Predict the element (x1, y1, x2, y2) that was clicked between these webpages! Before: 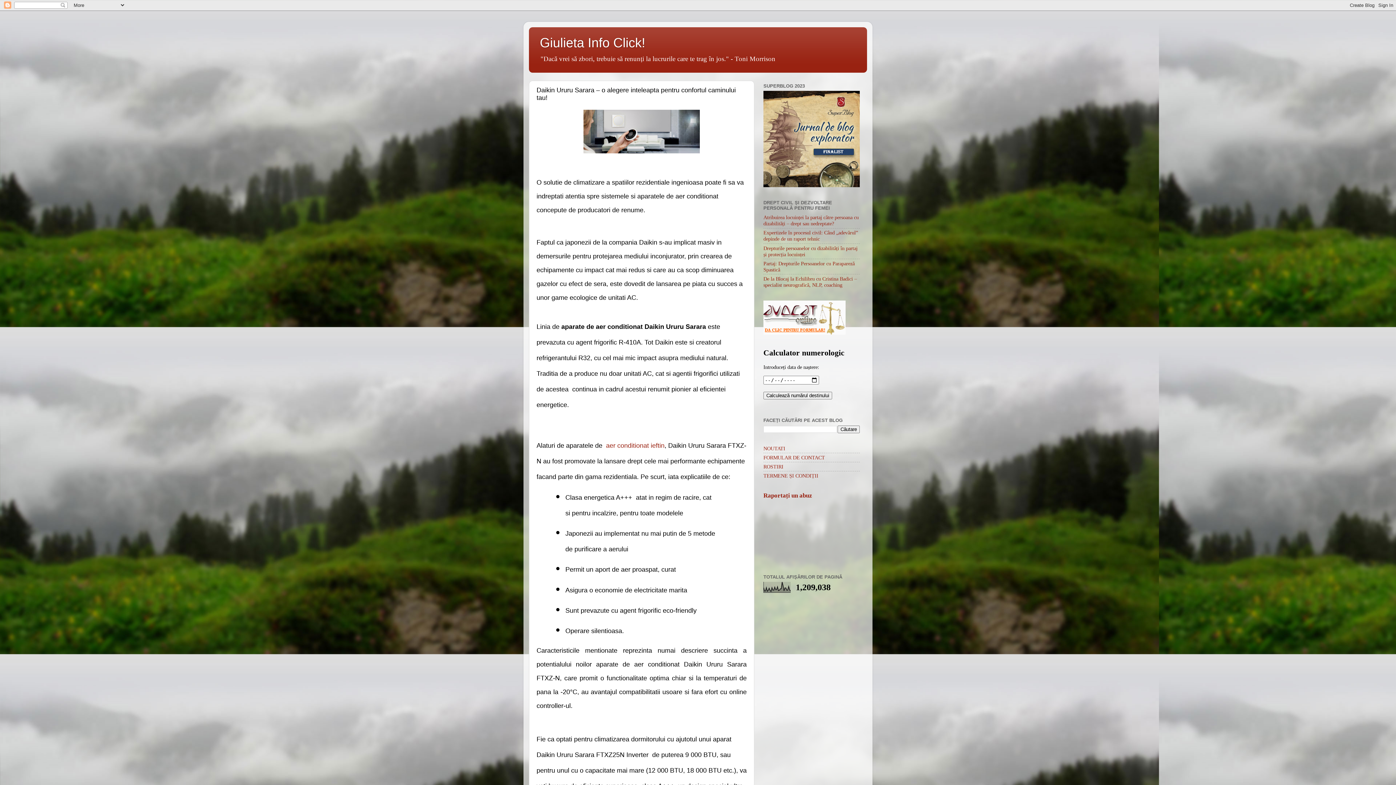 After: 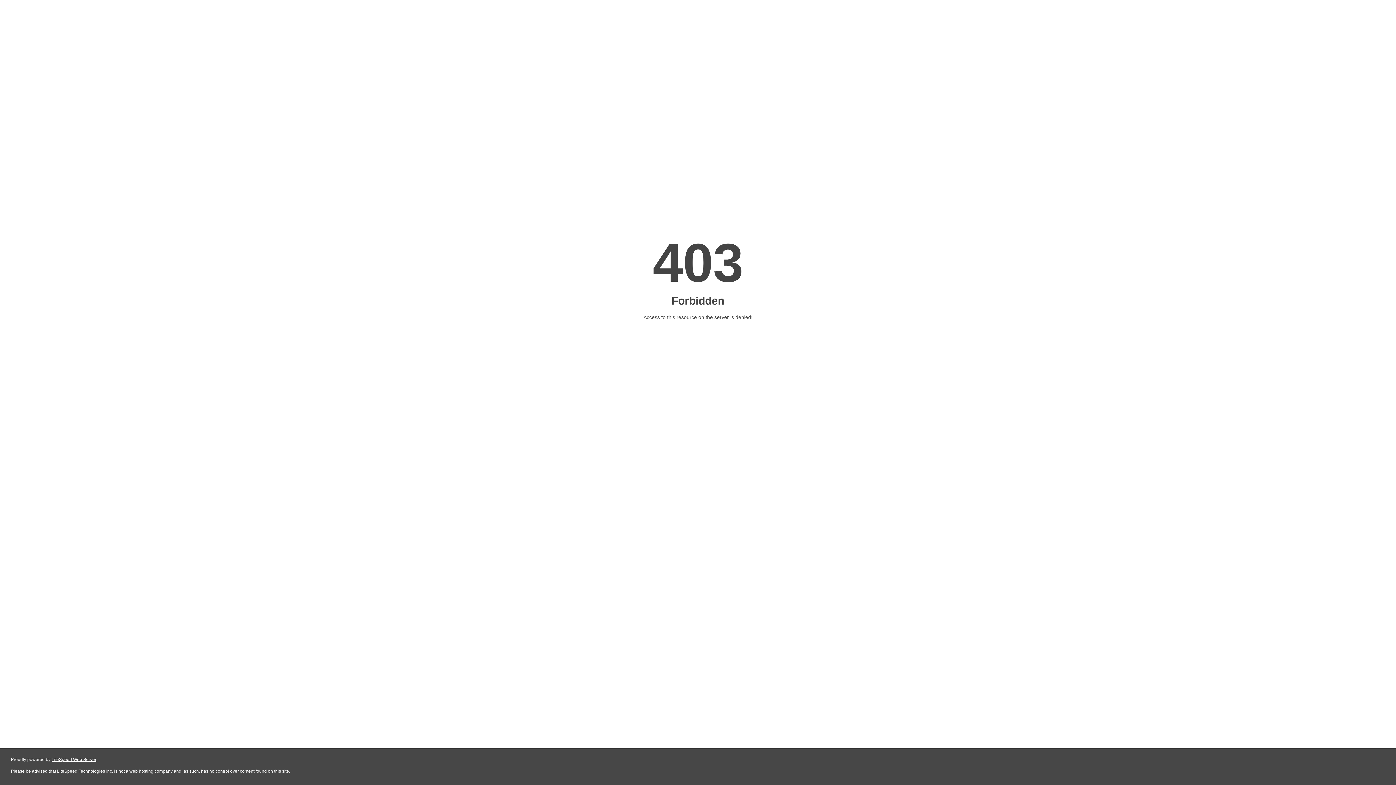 Action: bbox: (606, 442, 664, 449) label: aer conditionat ieftin